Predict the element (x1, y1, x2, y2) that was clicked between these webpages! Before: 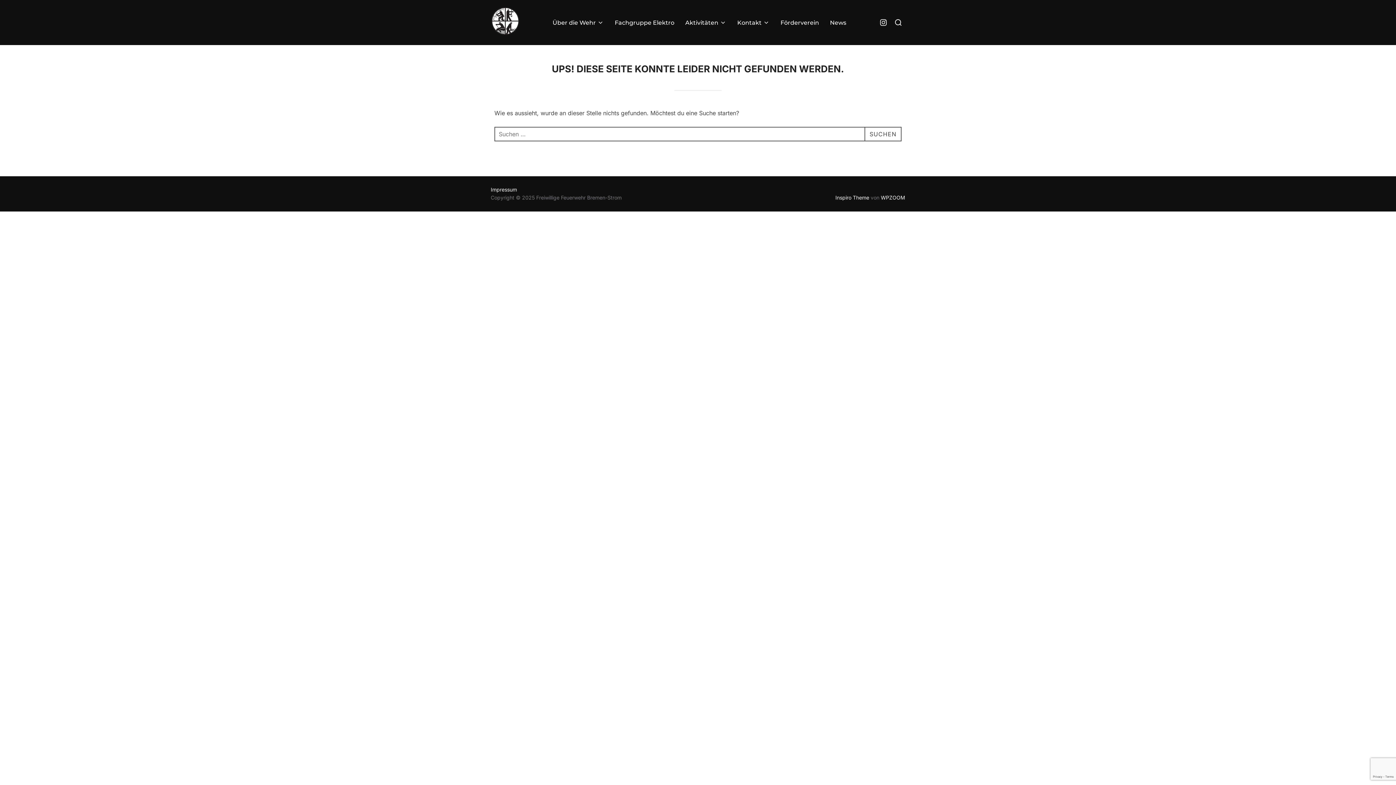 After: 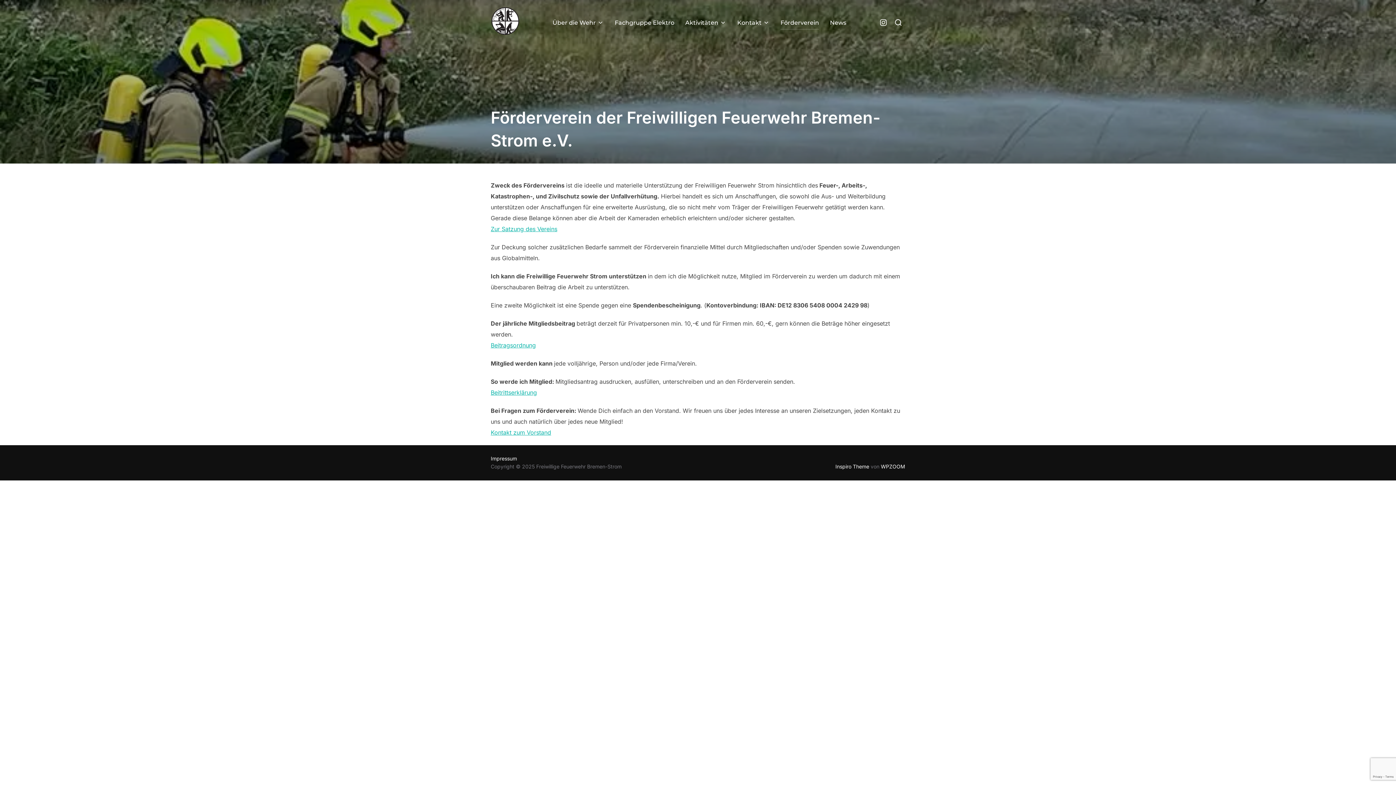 Action: bbox: (780, 15, 819, 29) label: Förderverein